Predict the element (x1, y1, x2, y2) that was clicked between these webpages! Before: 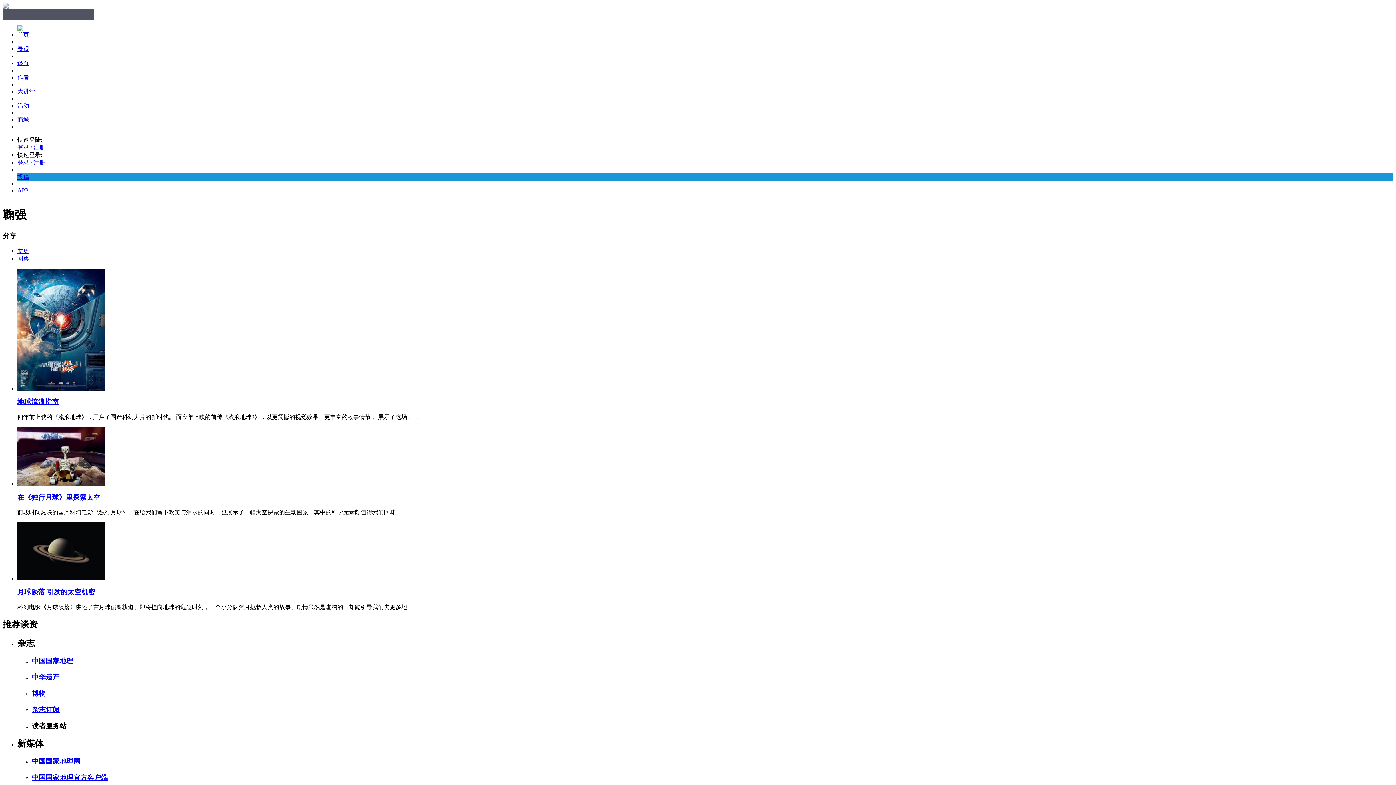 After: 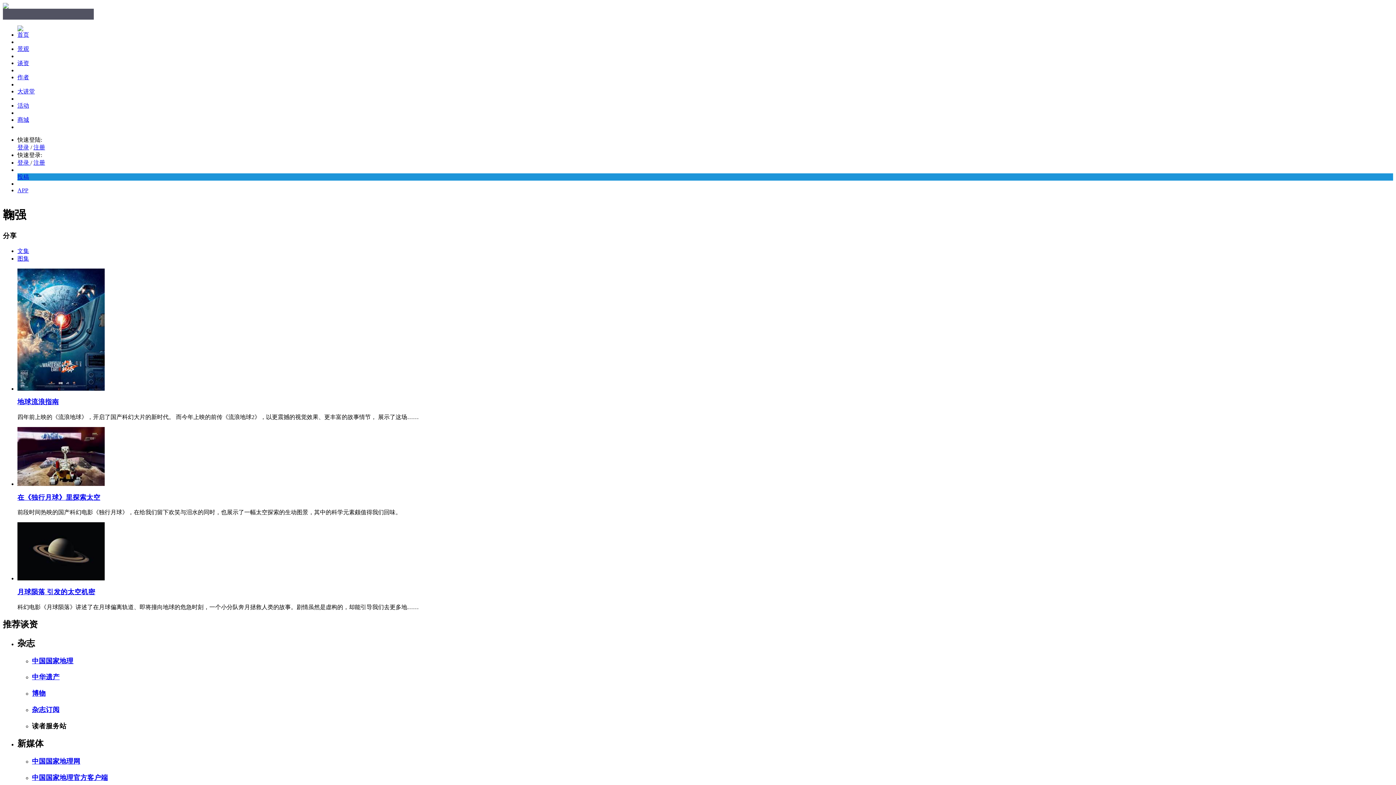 Action: bbox: (33, 144, 45, 150) label: 注册